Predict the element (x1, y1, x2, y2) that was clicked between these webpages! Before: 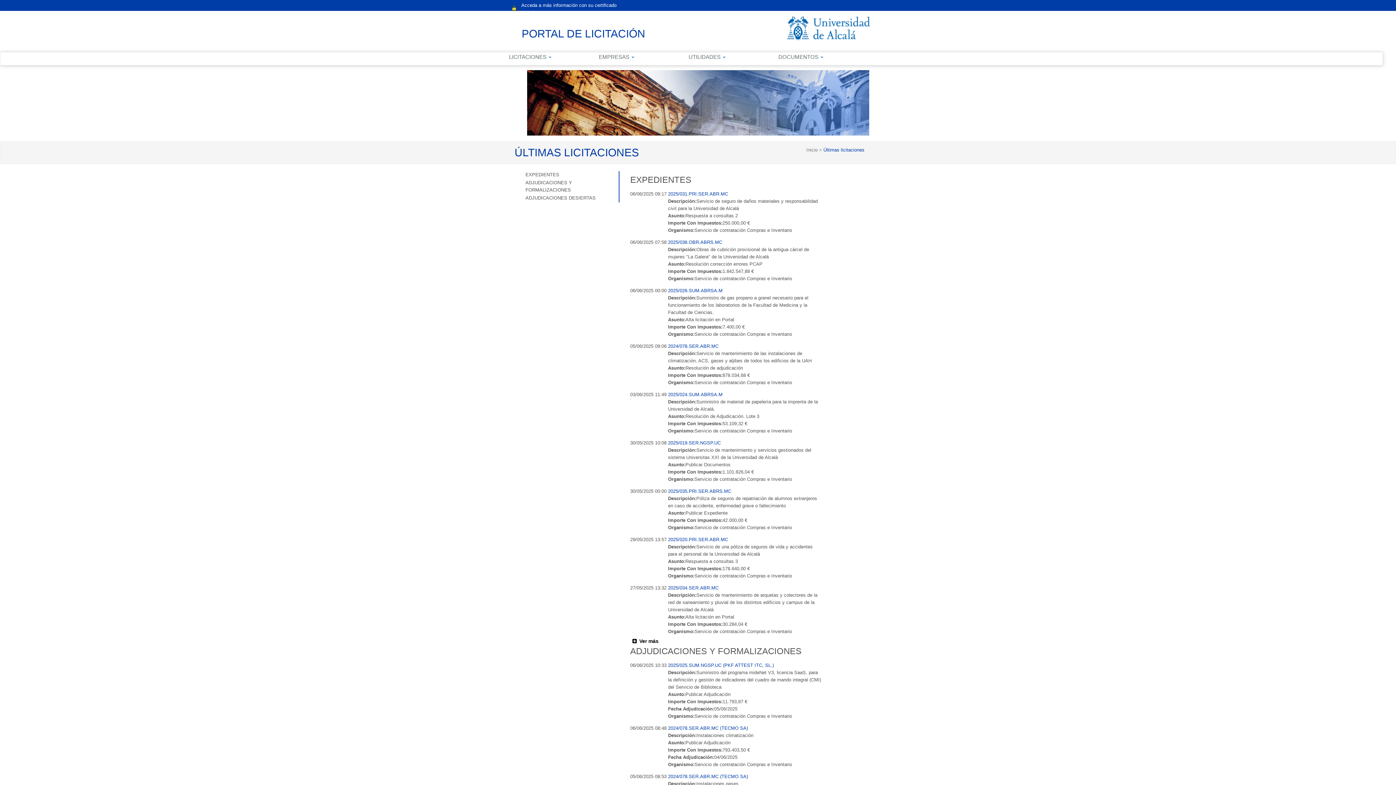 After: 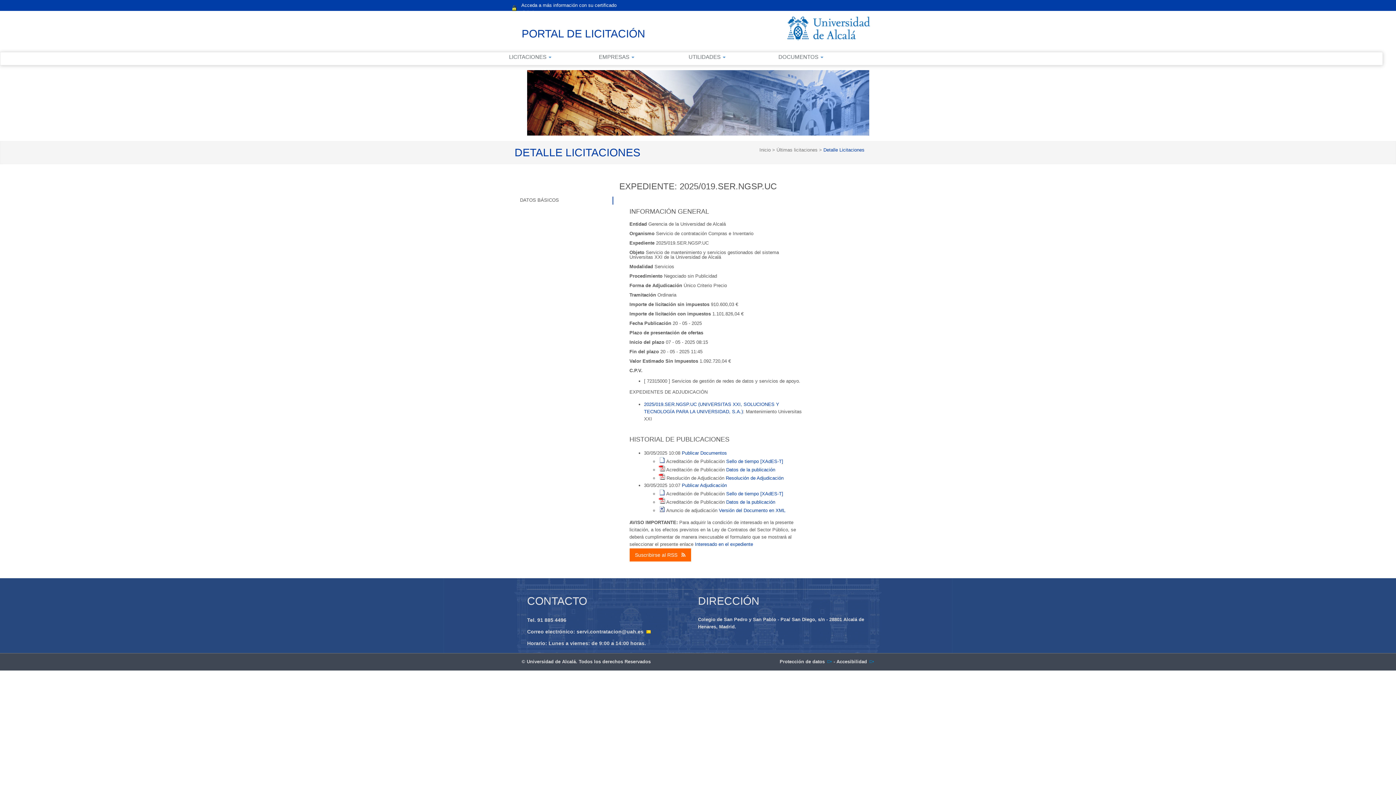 Action: bbox: (668, 440, 720, 445) label: 2025/019.SER.NGSP.UC